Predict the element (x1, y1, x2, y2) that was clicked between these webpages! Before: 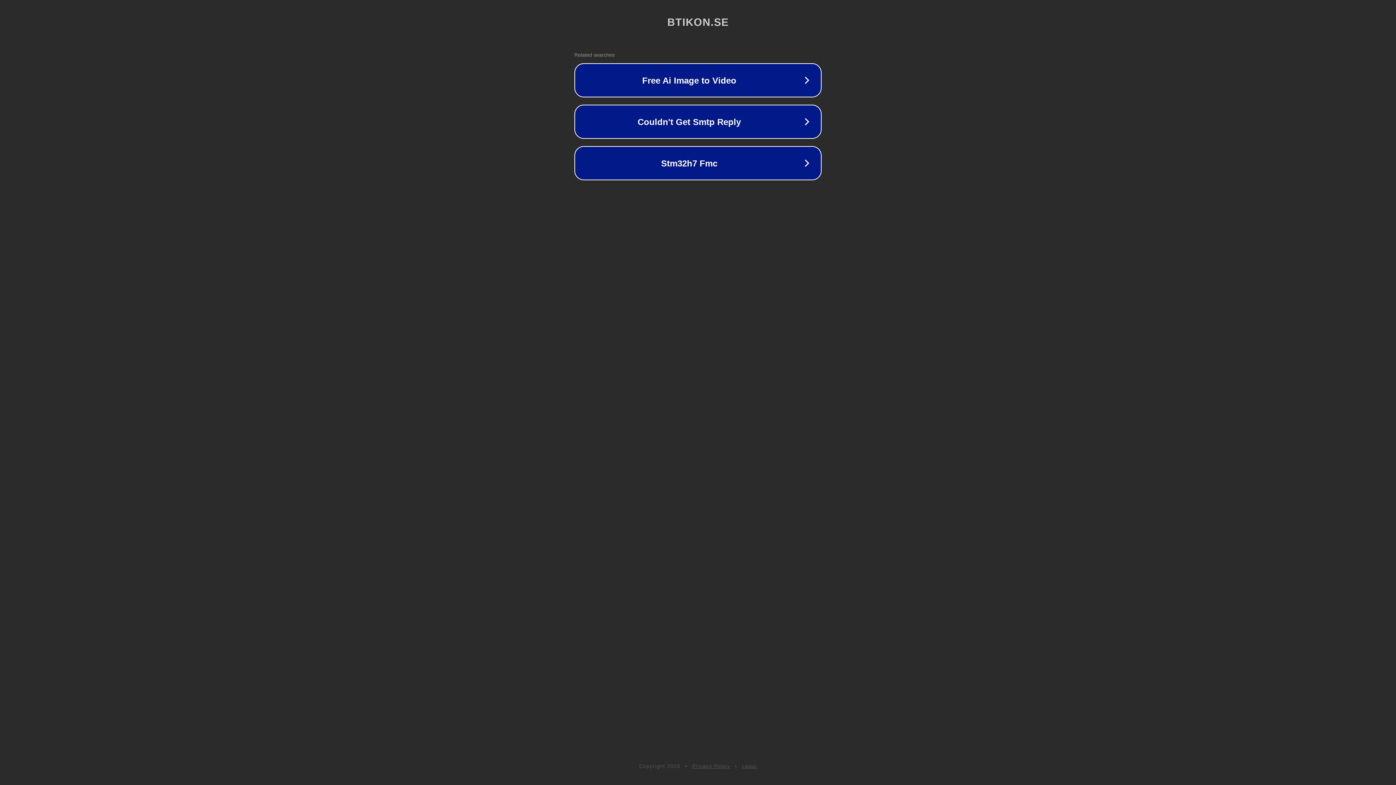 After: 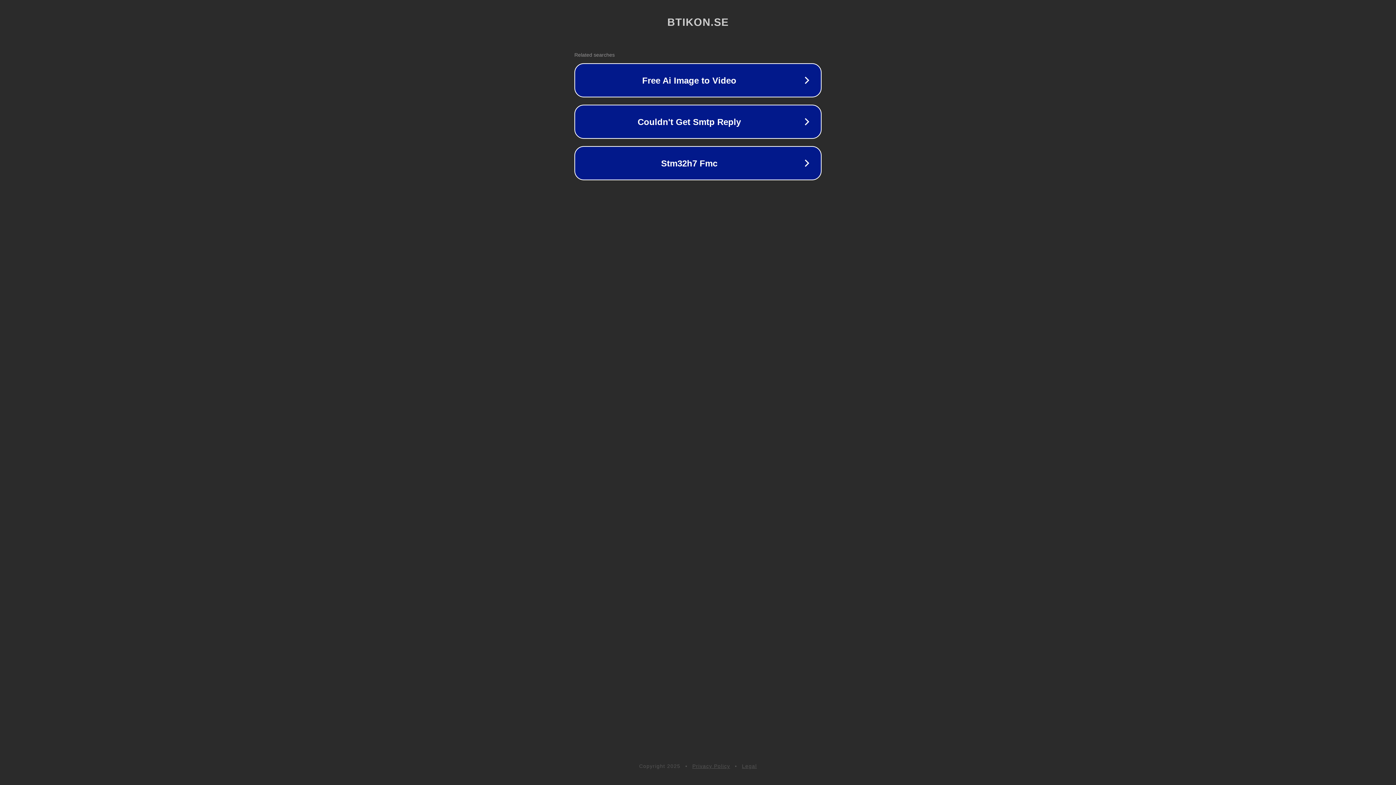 Action: label: Privacy Policy bbox: (692, 763, 730, 769)